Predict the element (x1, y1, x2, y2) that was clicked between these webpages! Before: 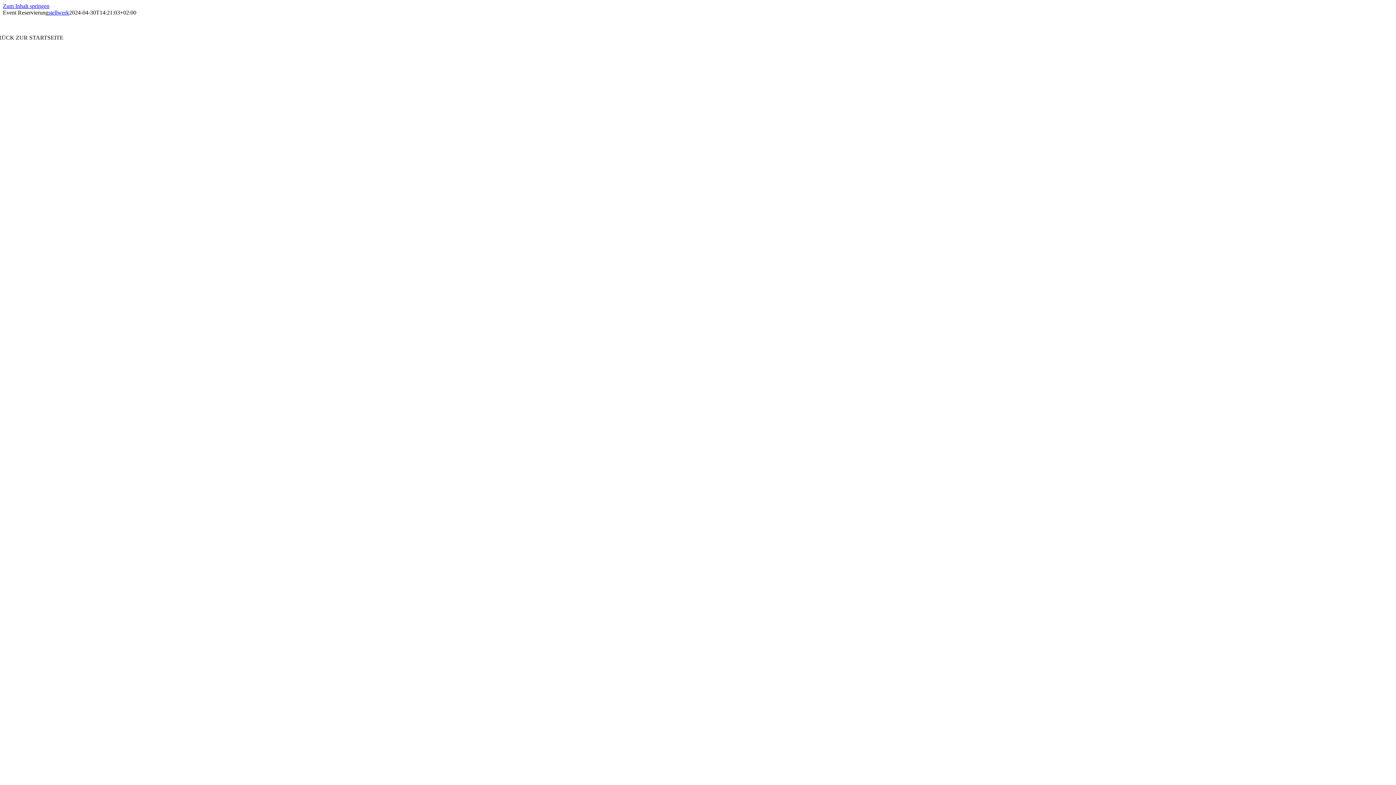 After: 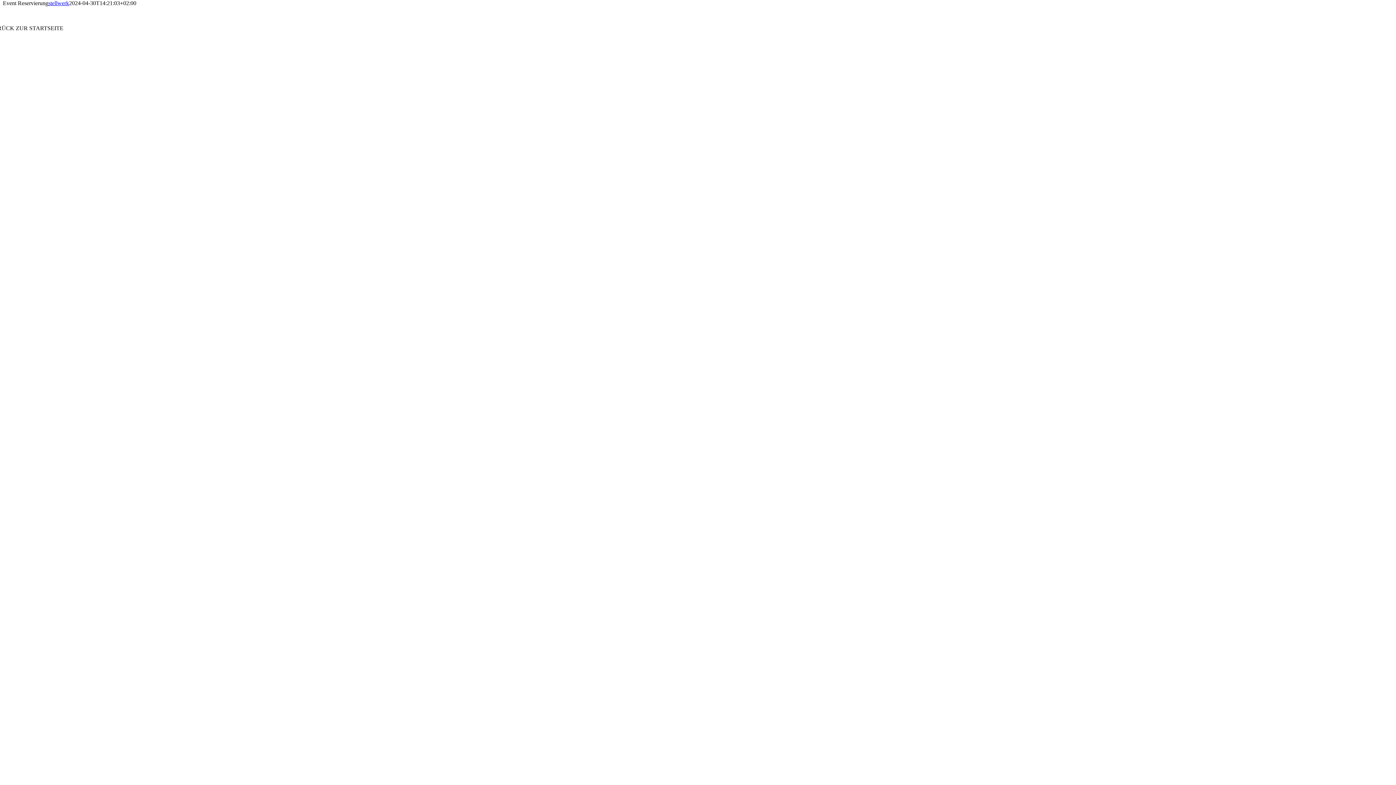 Action: label: Zum Inhalt springen bbox: (2, 2, 49, 9)